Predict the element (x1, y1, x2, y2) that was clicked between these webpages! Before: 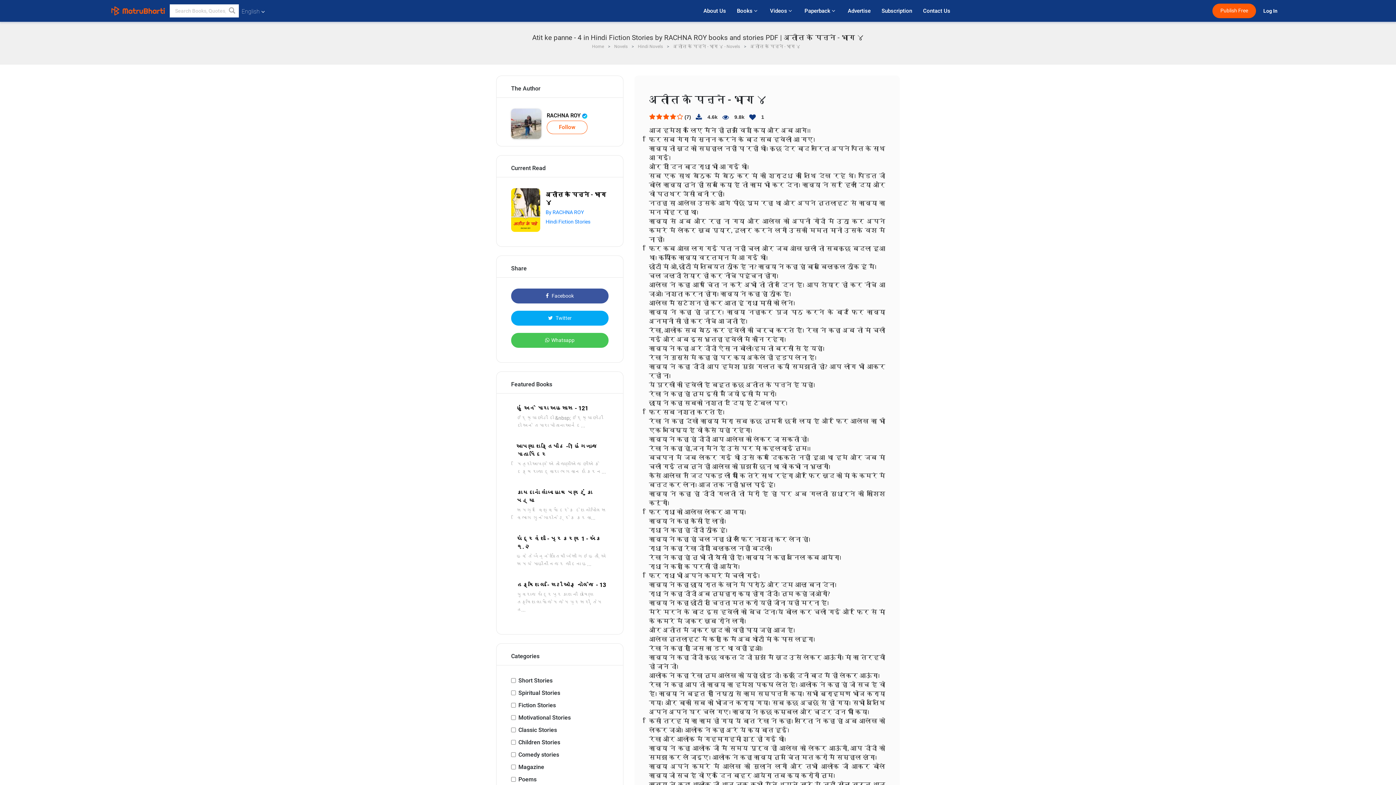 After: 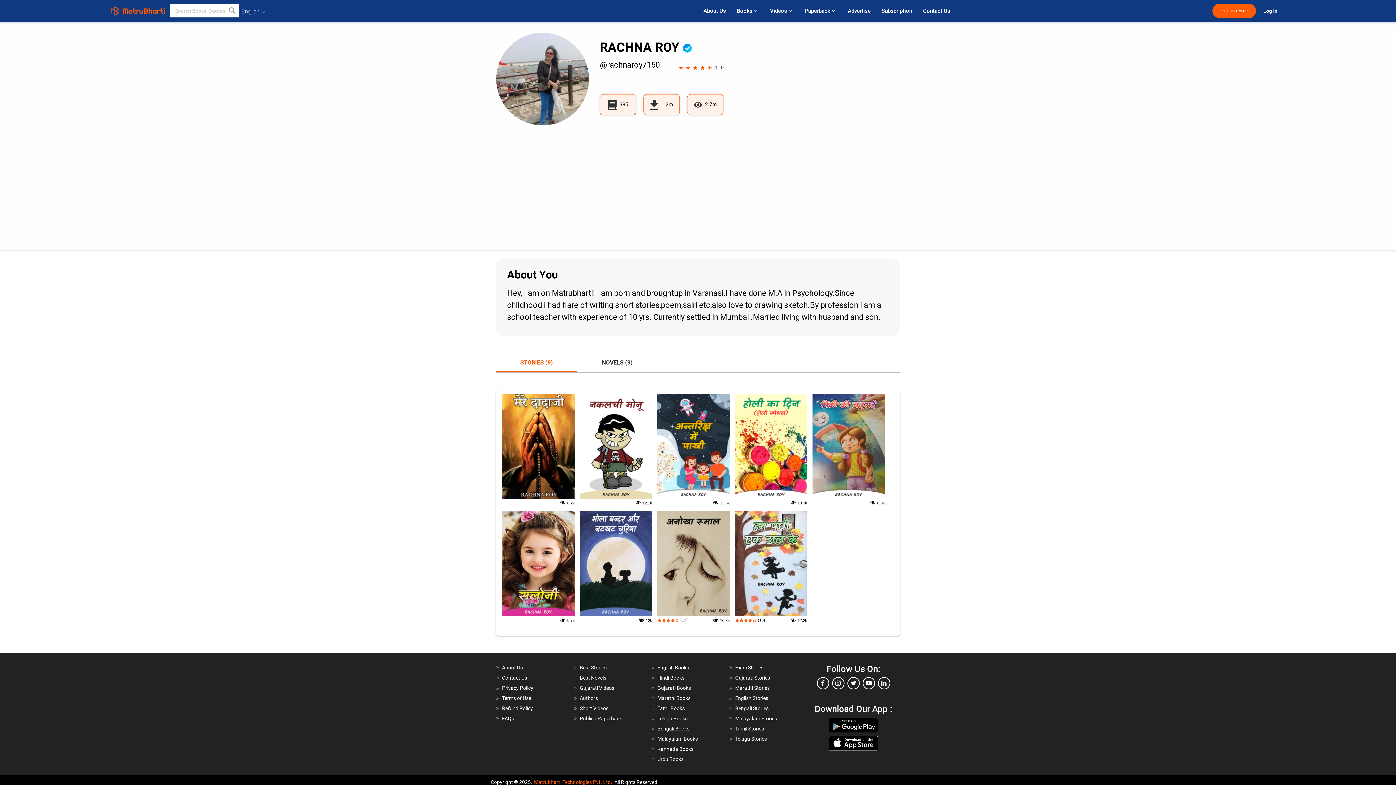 Action: label: By RACHNA ROY bbox: (545, 209, 584, 215)